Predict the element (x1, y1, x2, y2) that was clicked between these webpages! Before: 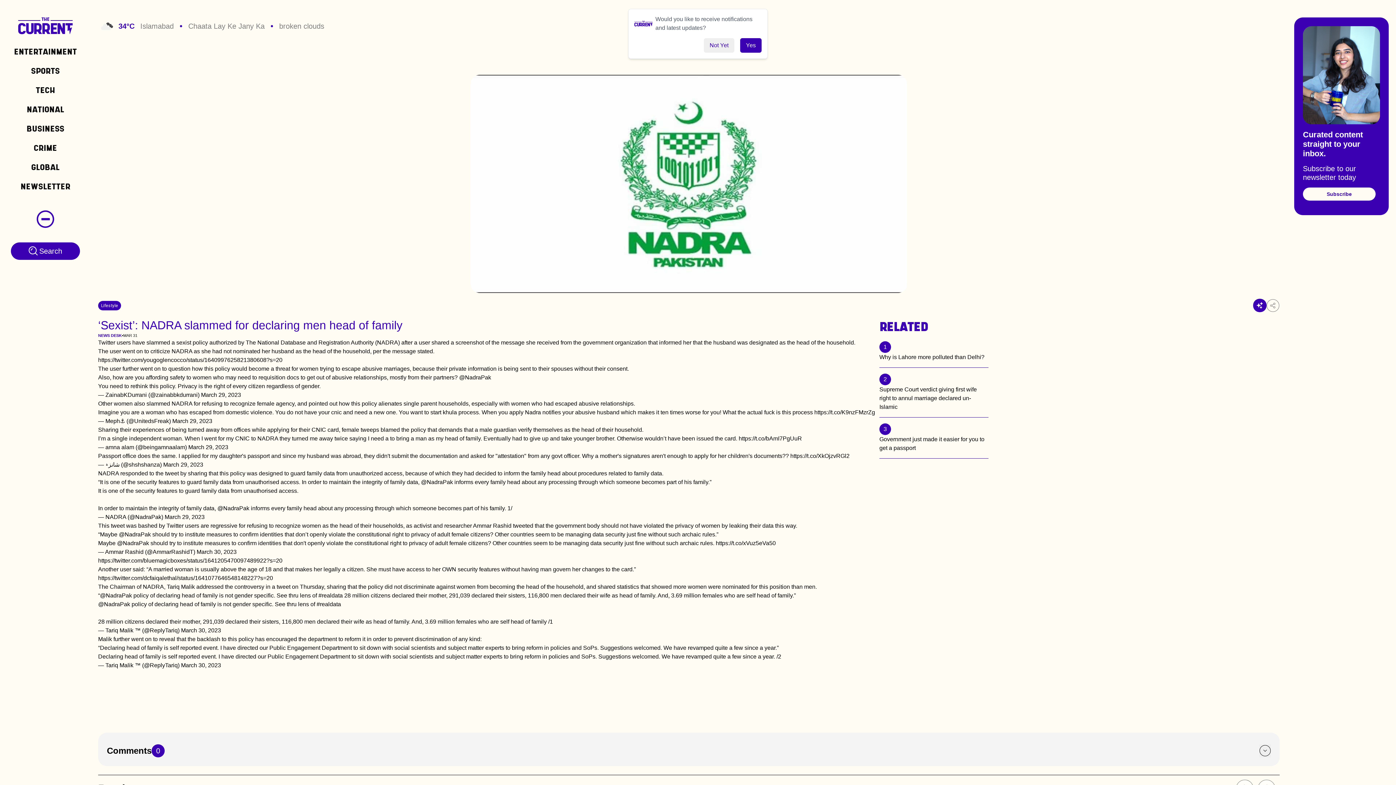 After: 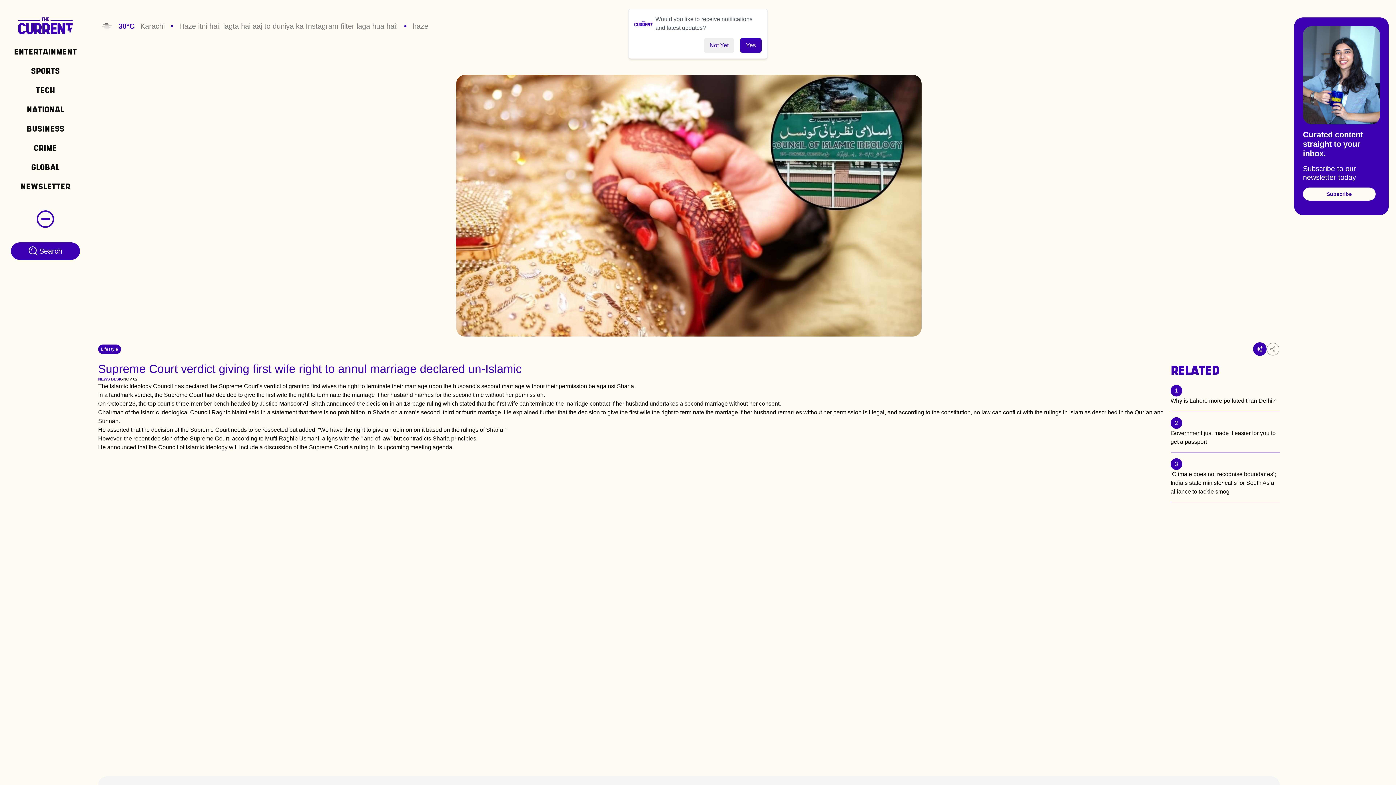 Action: label: 2
Supreme Court verdict giving first wife right to annul marriage declared un-Islamic bbox: (879, 373, 988, 411)